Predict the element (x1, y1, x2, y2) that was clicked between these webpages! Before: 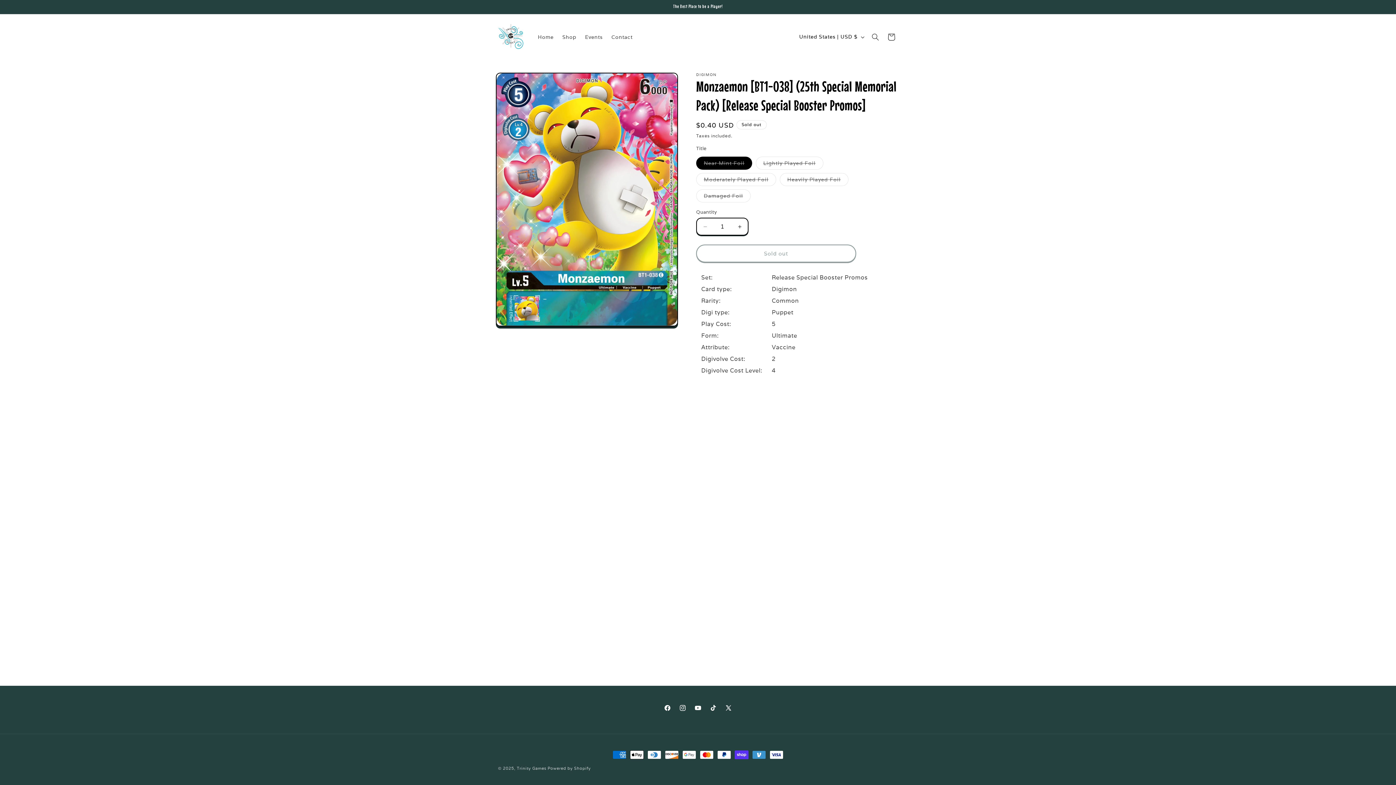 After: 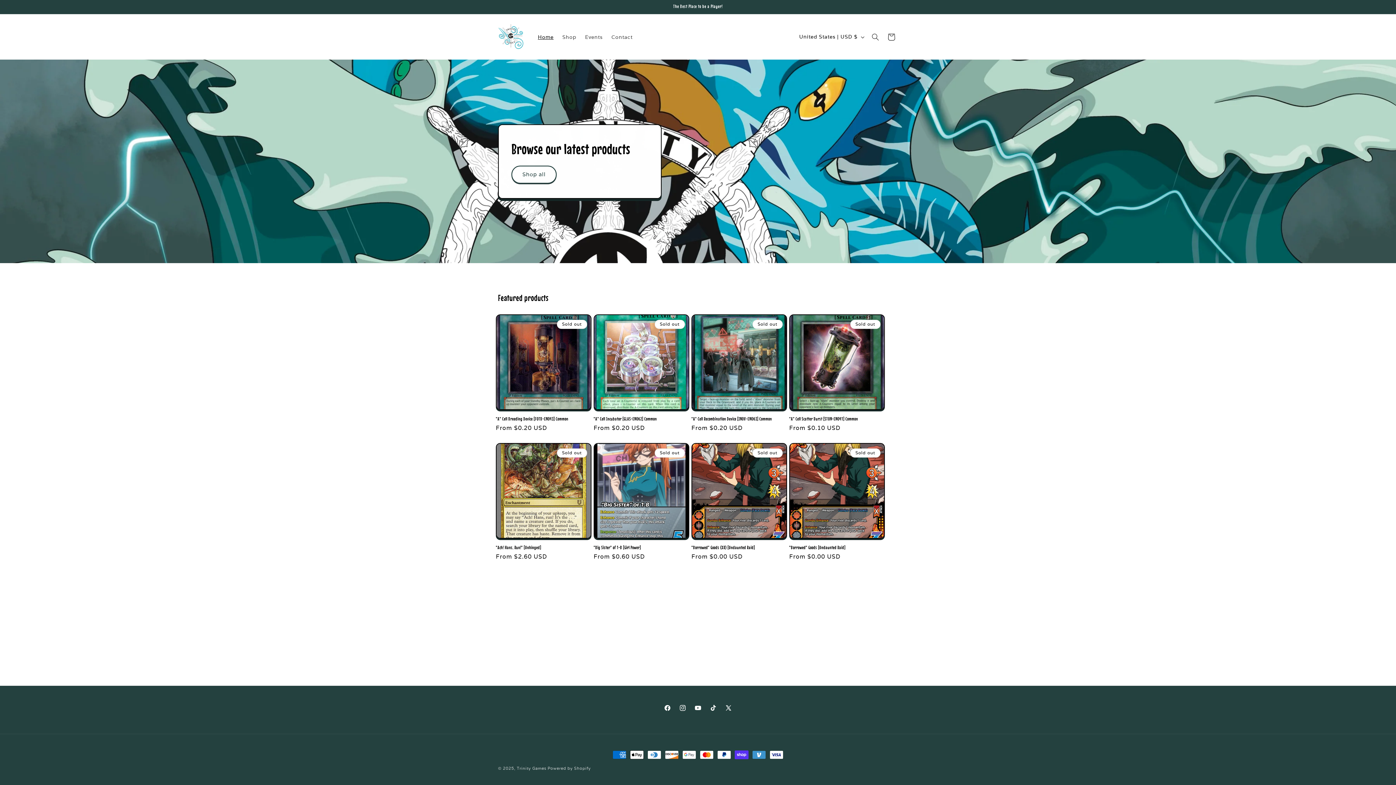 Action: bbox: (533, 29, 558, 44) label: Home